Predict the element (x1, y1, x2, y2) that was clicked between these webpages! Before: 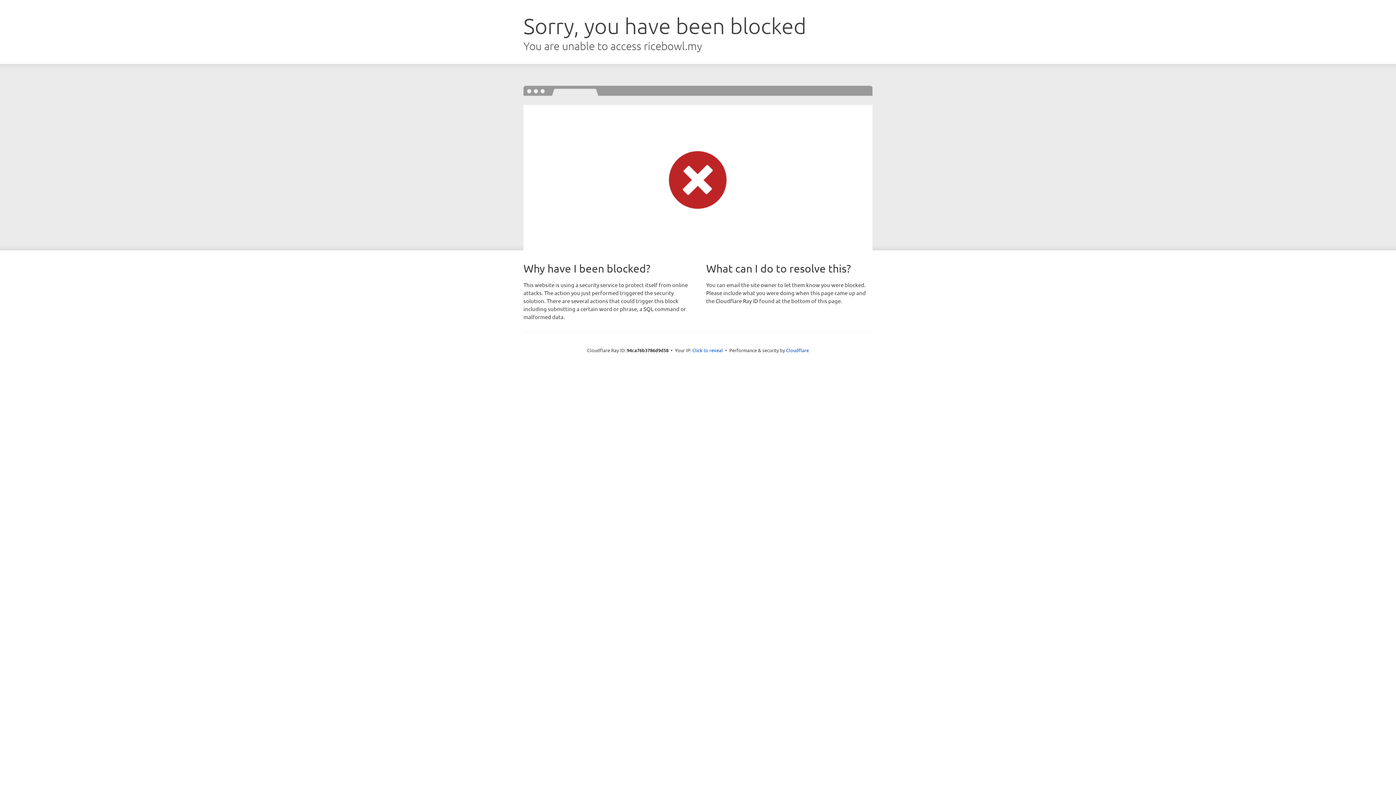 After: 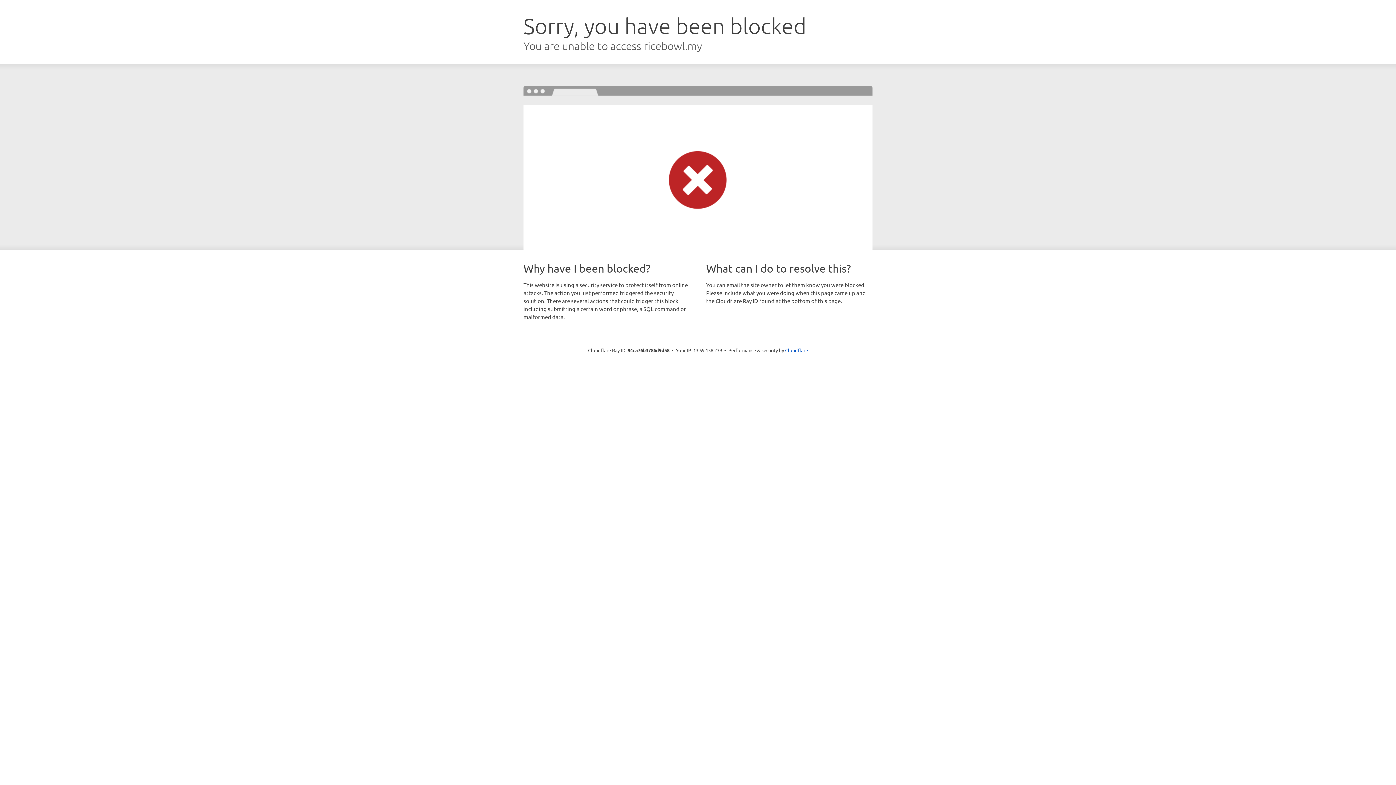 Action: bbox: (692, 346, 723, 353) label: Click to reveal